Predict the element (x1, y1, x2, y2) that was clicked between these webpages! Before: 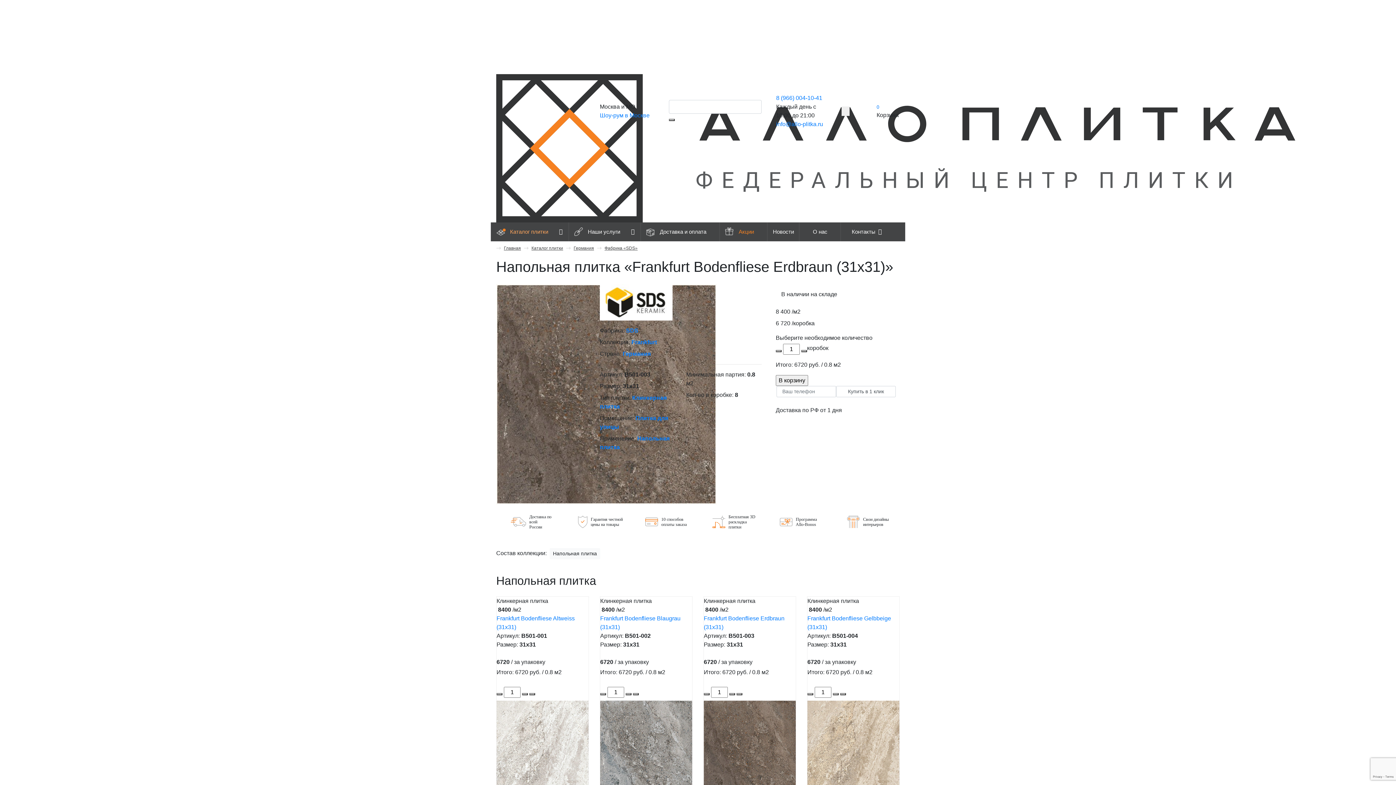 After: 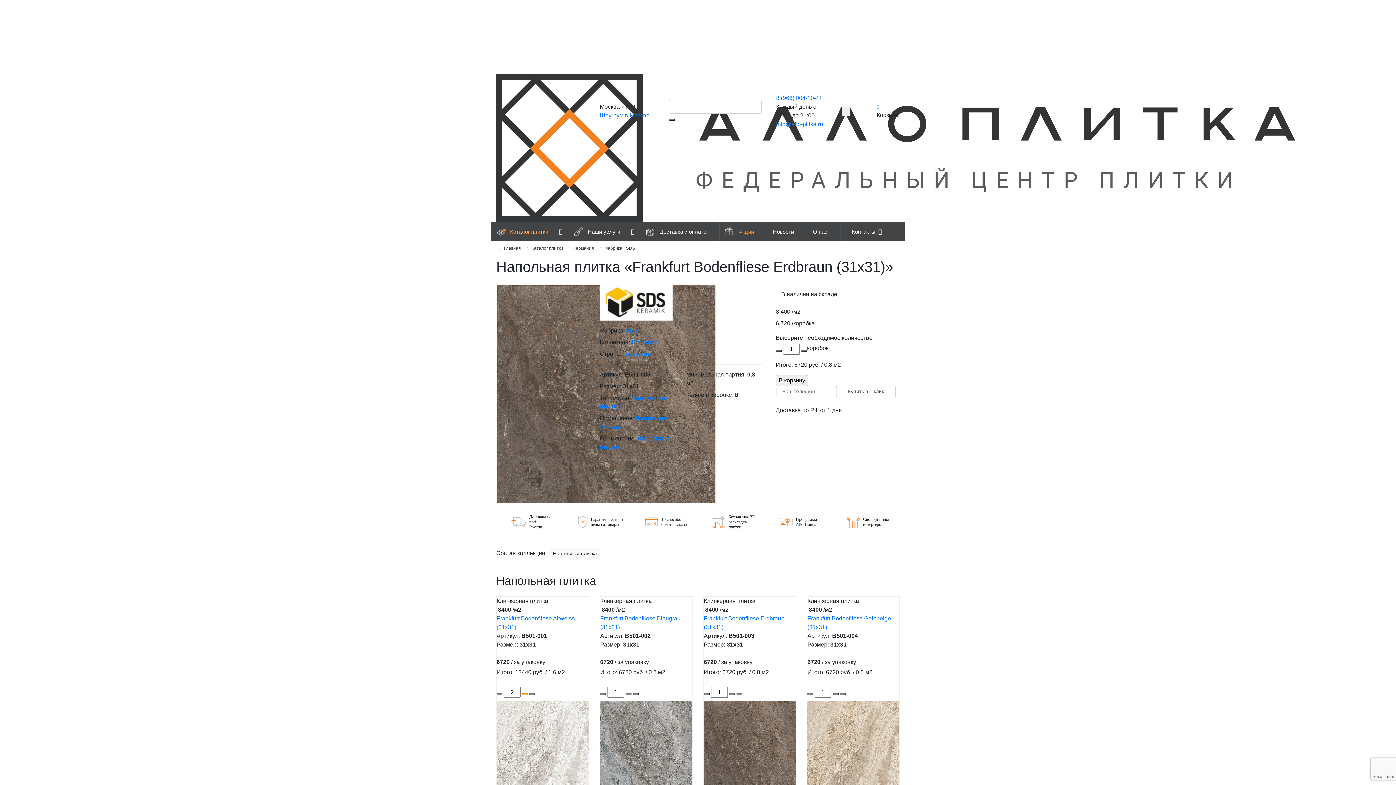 Action: bbox: (522, 693, 528, 695)